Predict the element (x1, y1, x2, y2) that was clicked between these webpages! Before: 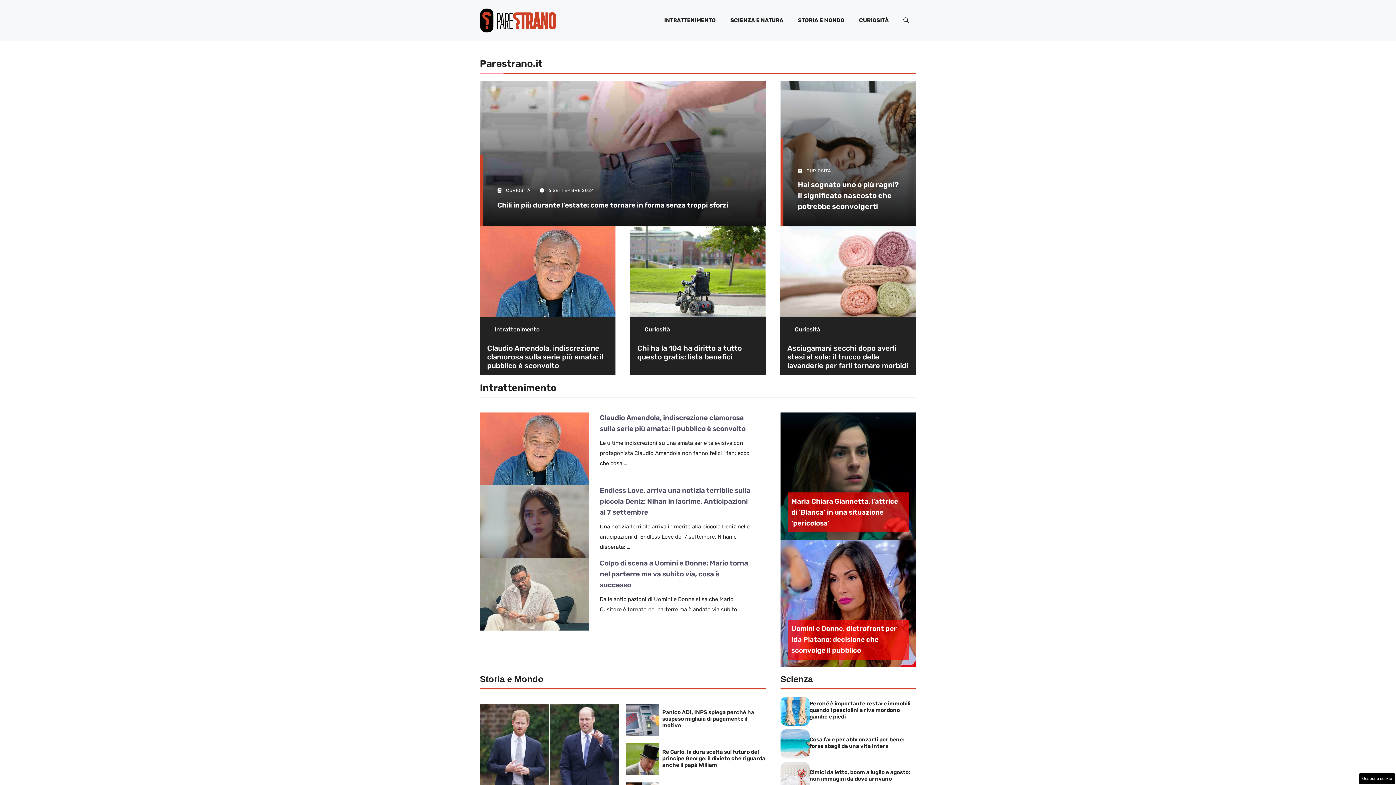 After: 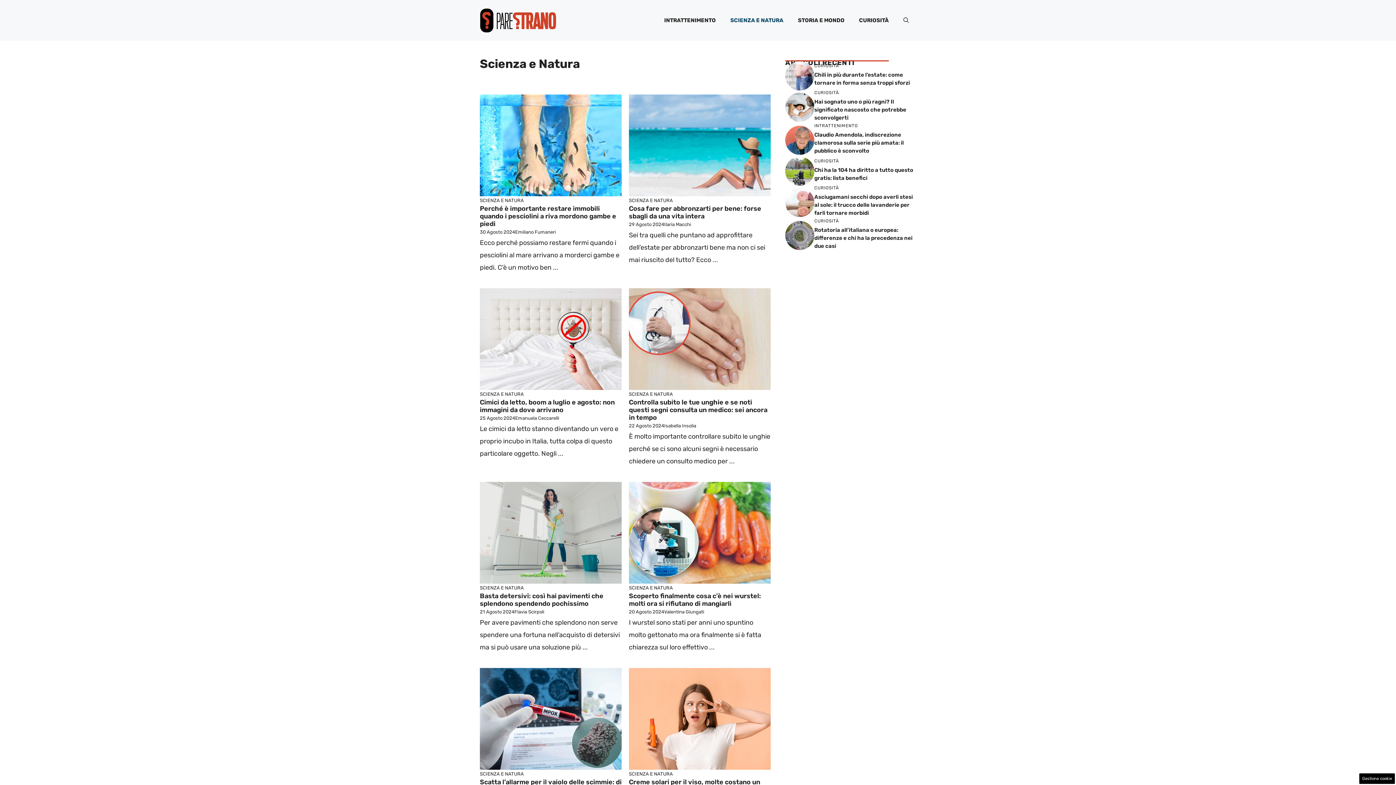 Action: bbox: (723, 9, 790, 31) label: SCIENZA E NATURA